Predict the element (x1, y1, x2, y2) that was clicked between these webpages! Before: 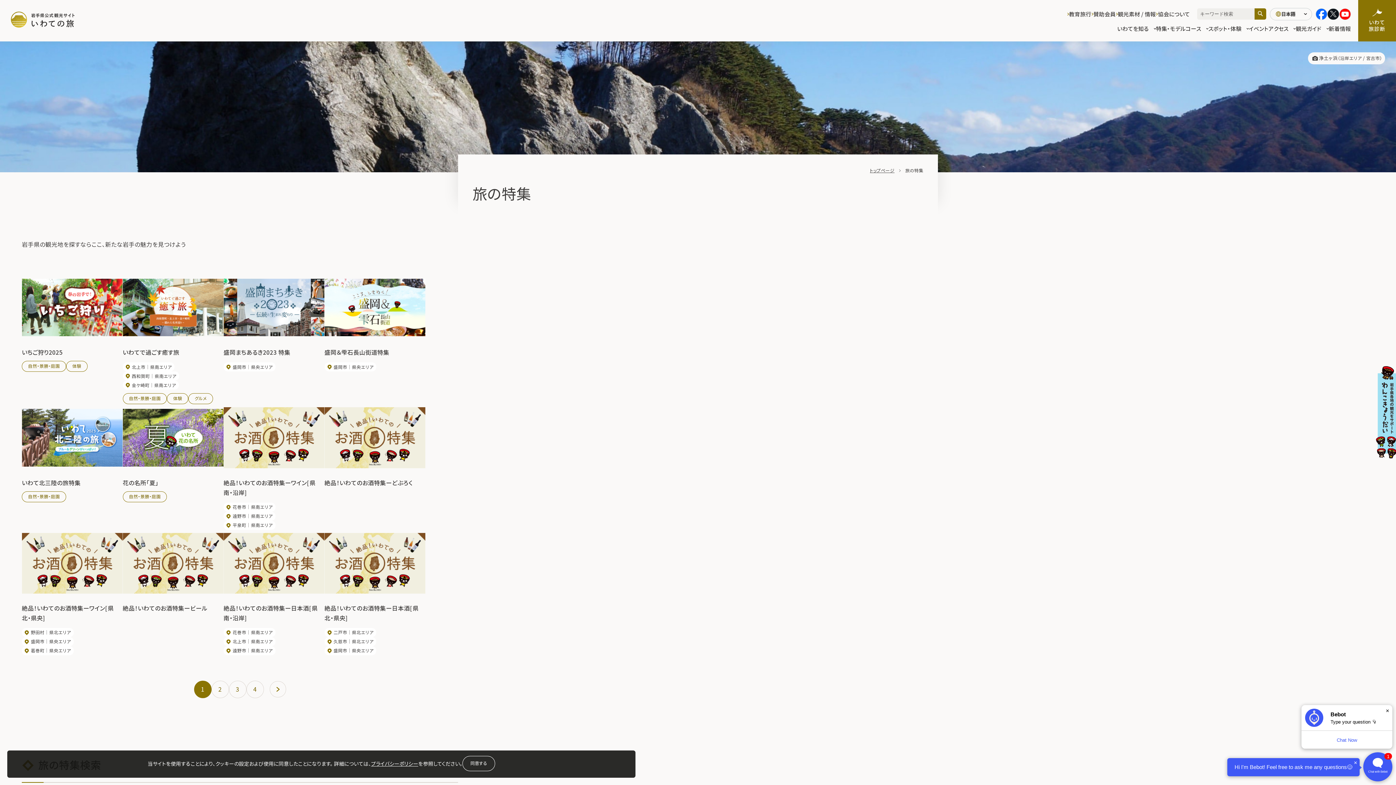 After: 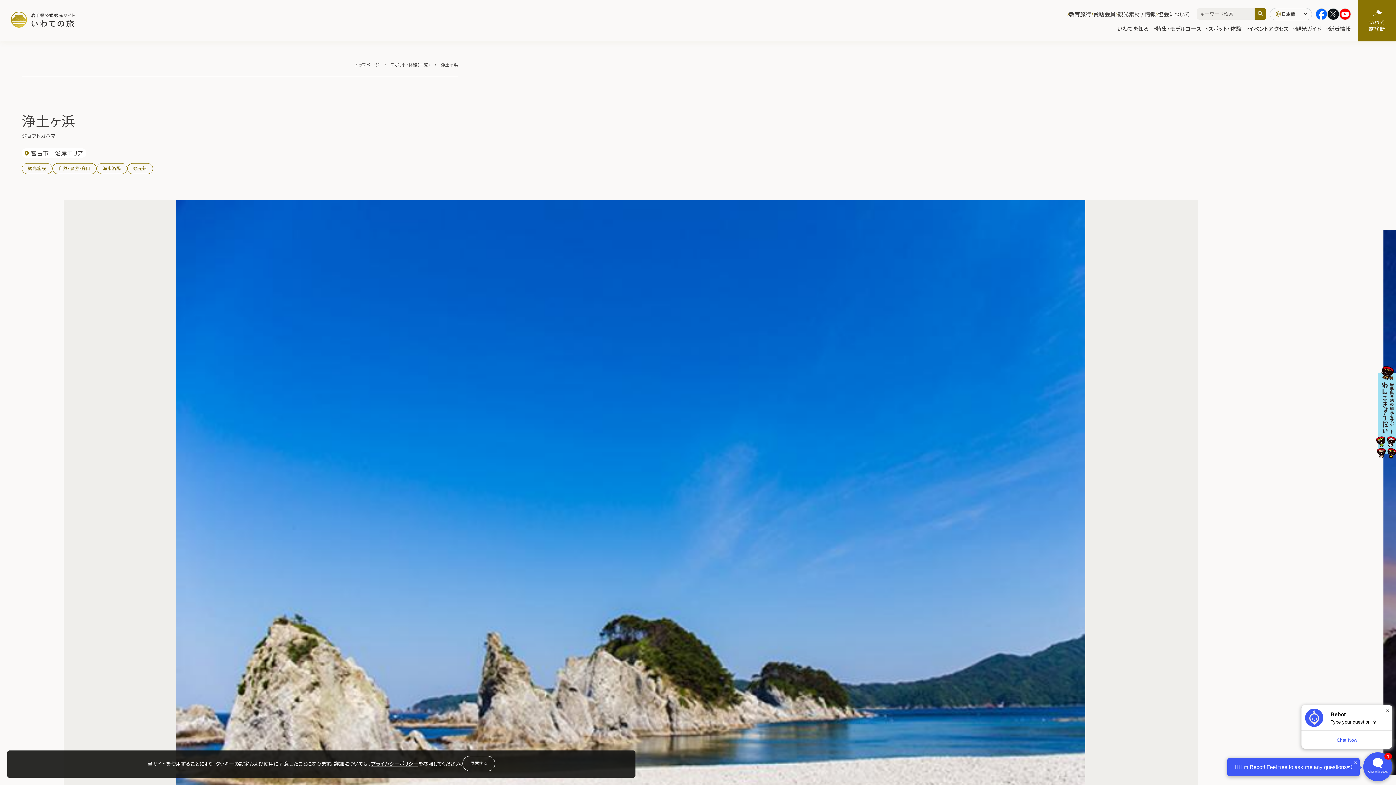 Action: label: 浄土ヶ浜
沿岸エリア / 宮古市 bbox: (1308, 52, 1385, 64)